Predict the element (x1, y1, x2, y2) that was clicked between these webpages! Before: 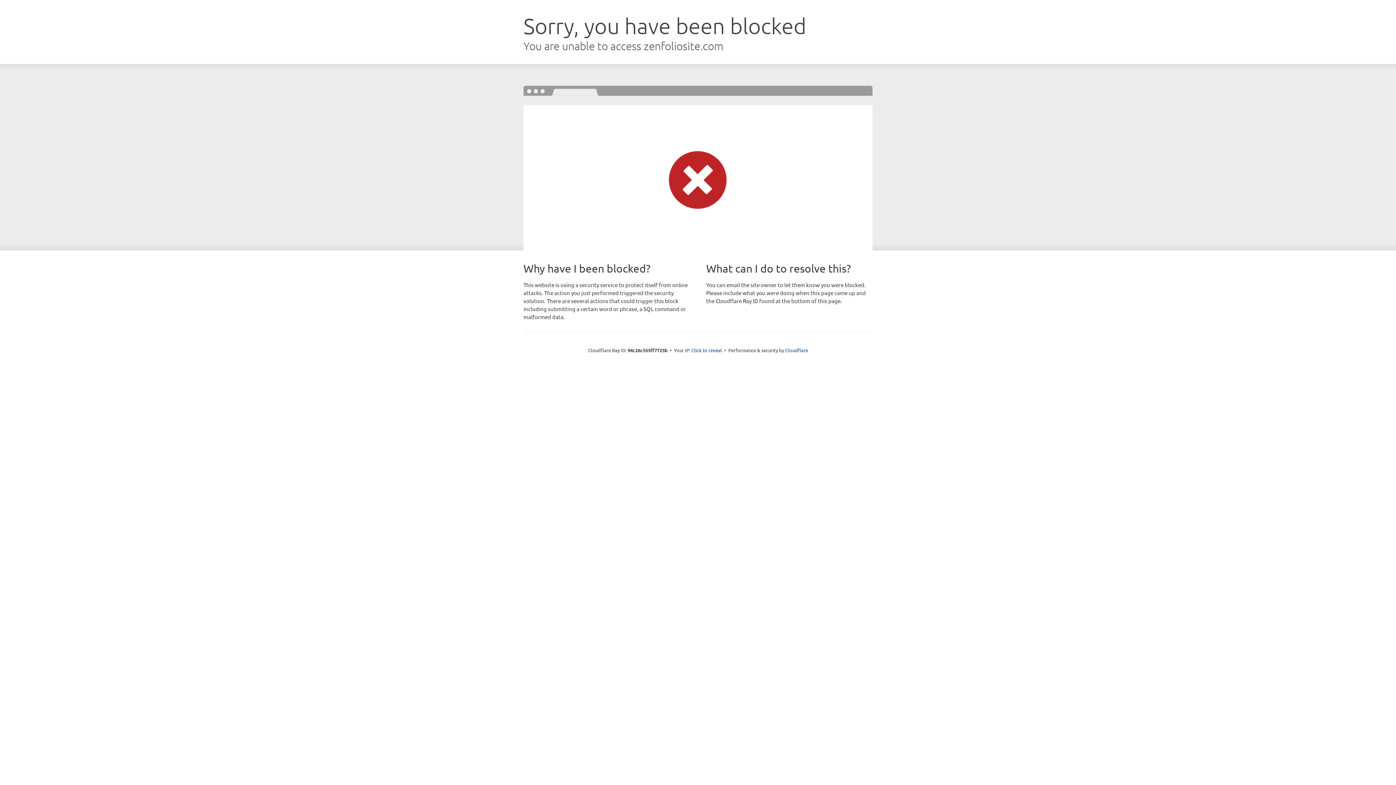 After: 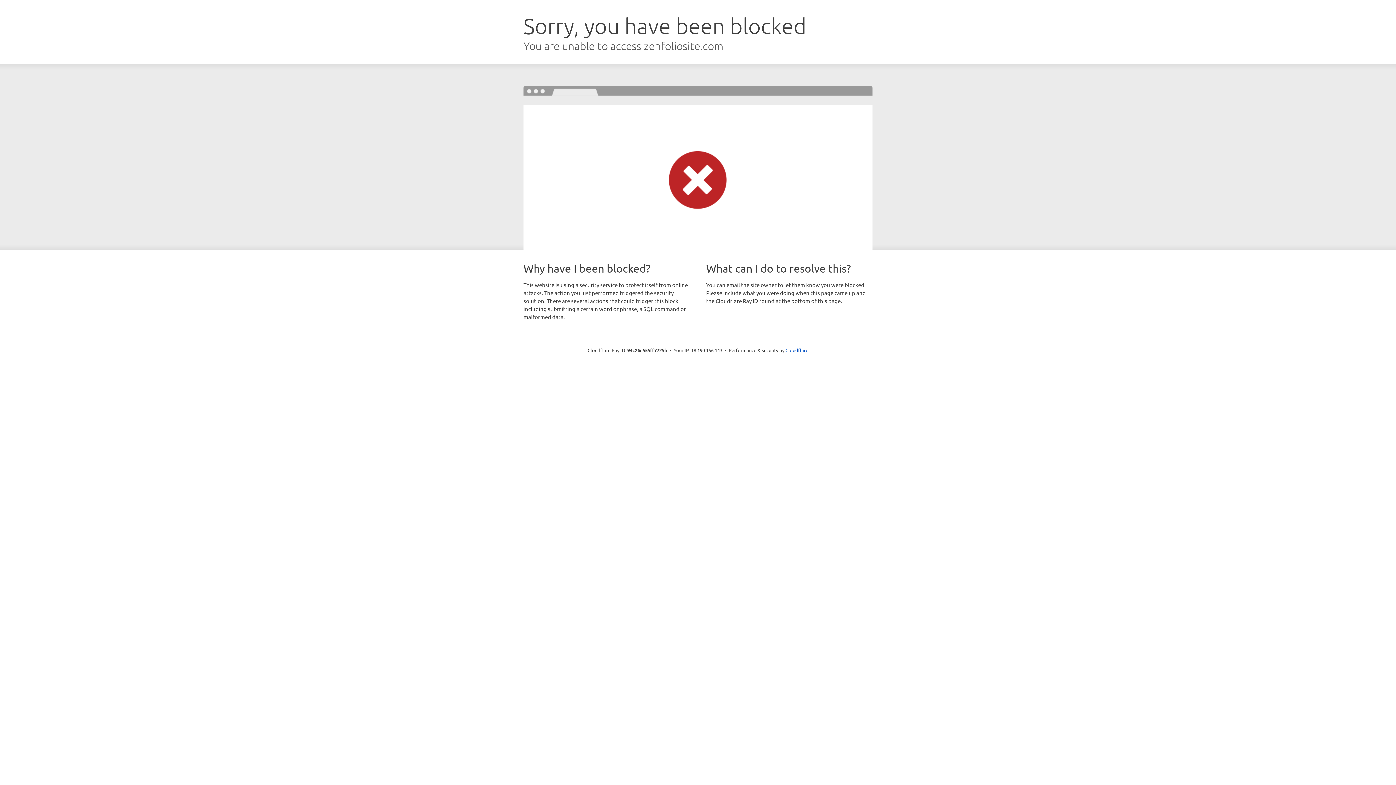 Action: label: Click to reveal bbox: (691, 346, 722, 353)